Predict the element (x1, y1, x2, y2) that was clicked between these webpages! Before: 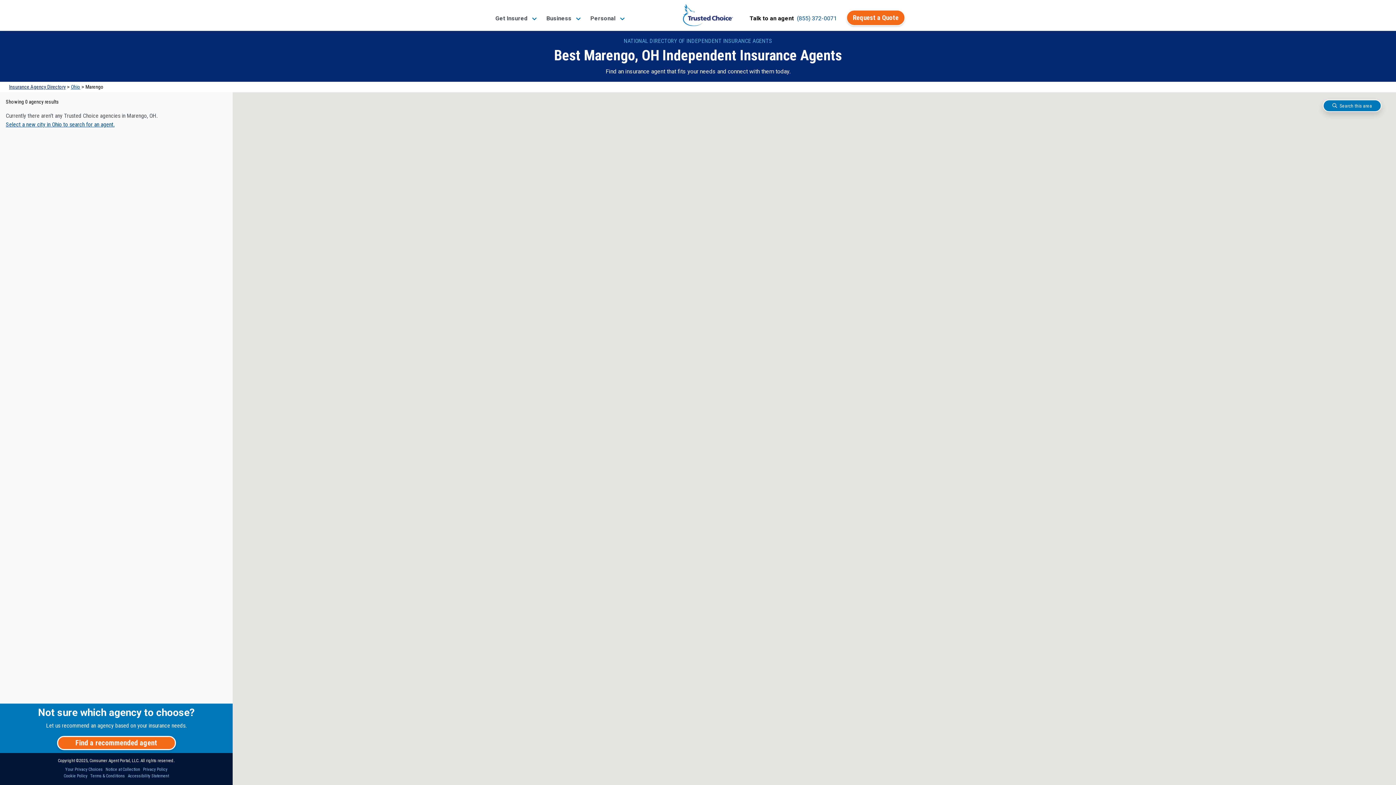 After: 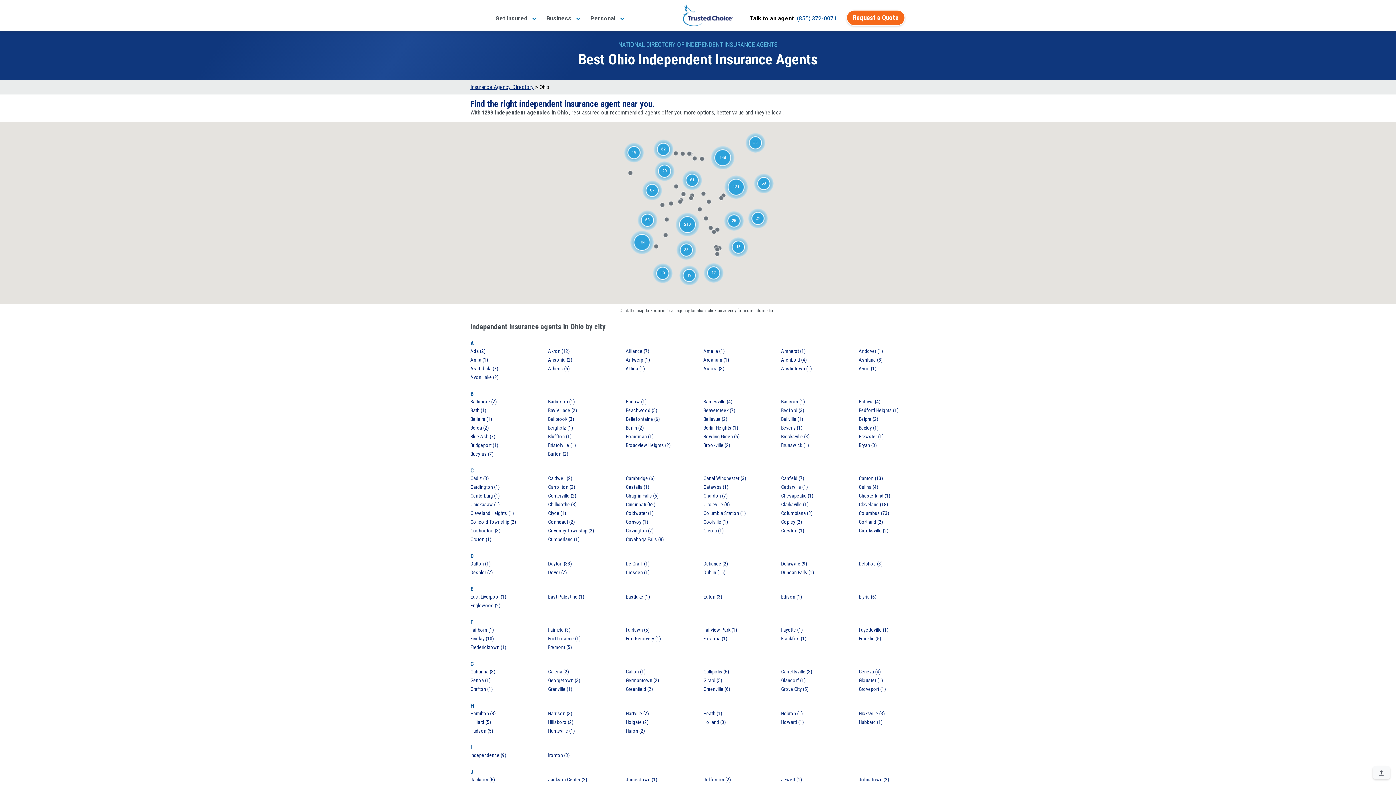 Action: bbox: (70, 84, 80, 89) label: Ohio